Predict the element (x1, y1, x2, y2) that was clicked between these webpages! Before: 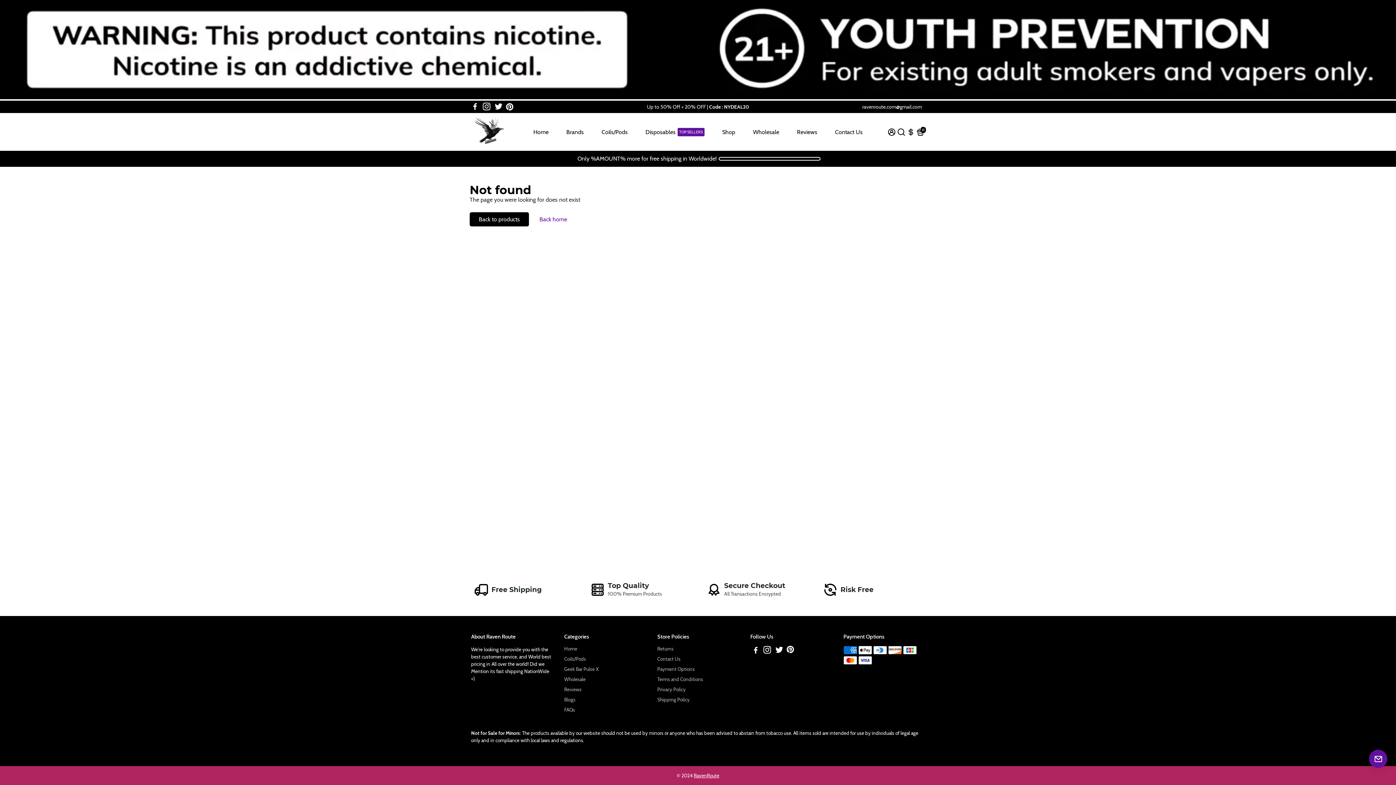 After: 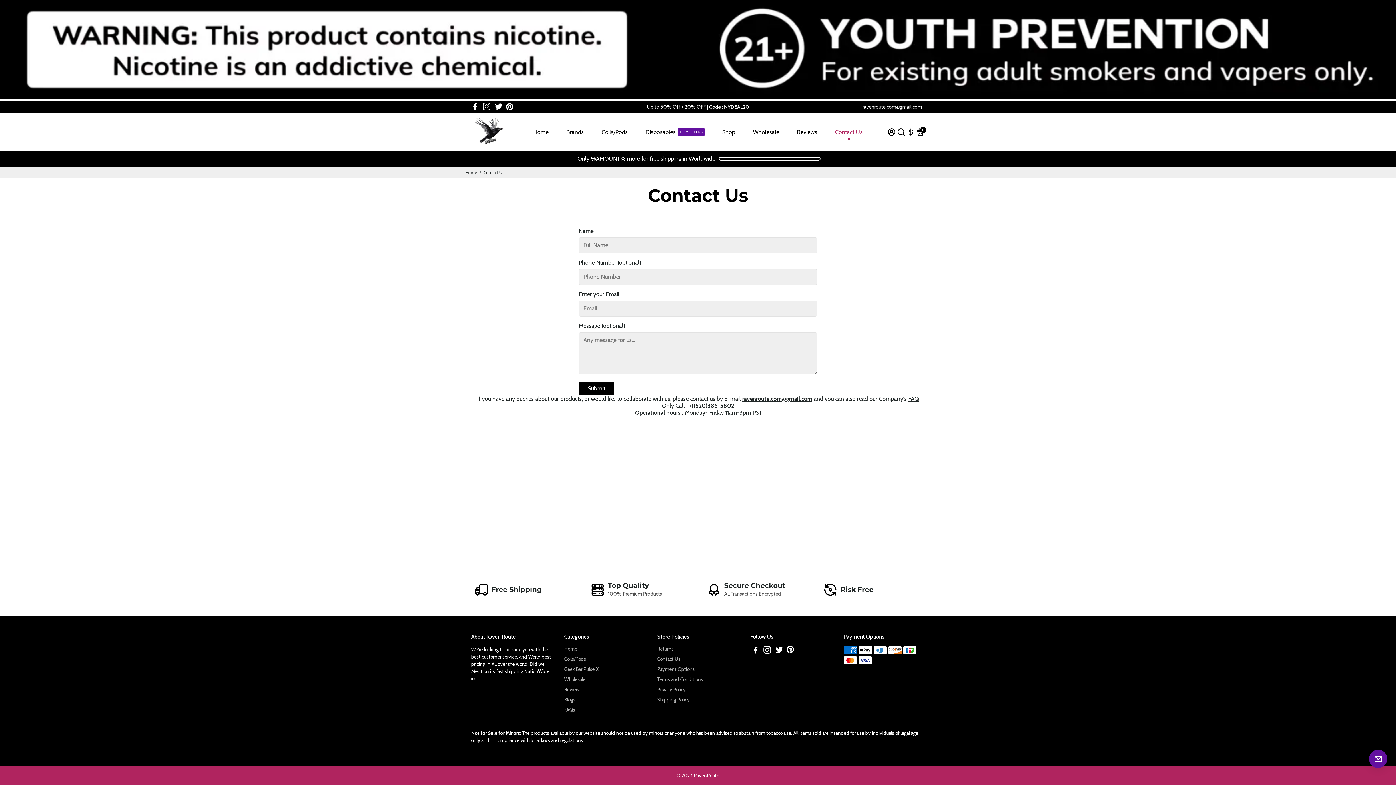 Action: bbox: (827, 118, 870, 145) label: Contact Us